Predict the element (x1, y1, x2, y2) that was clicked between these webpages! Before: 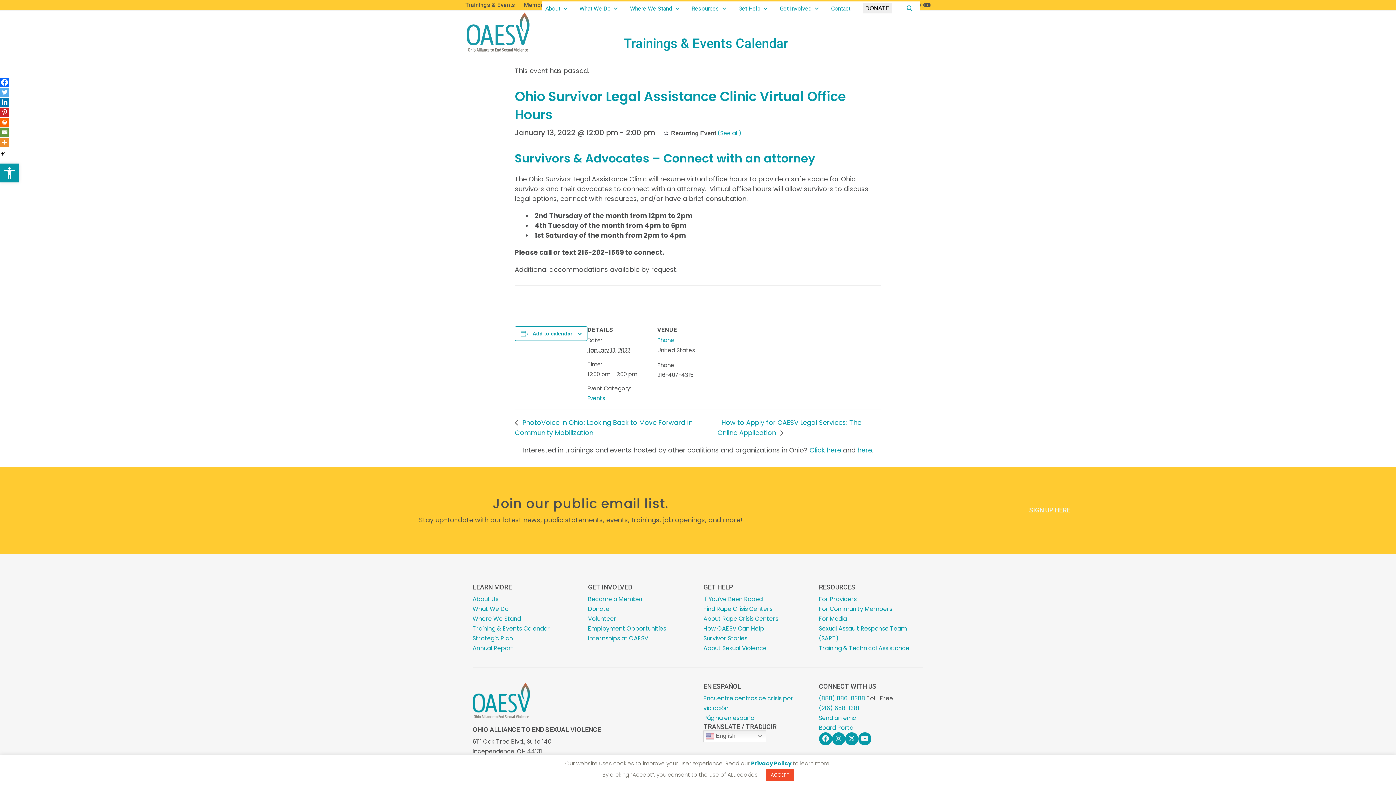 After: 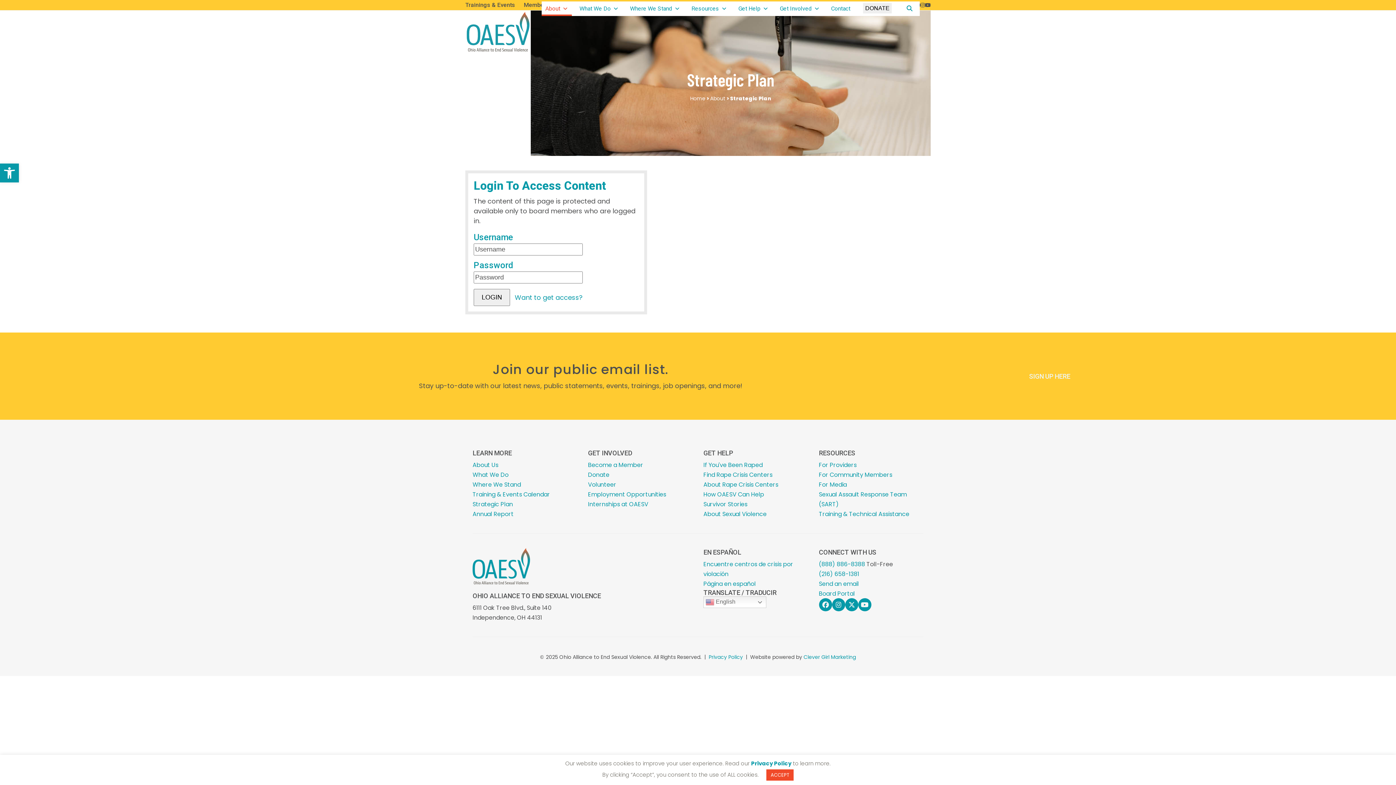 Action: label: Strategic Plan bbox: (472, 634, 513, 642)